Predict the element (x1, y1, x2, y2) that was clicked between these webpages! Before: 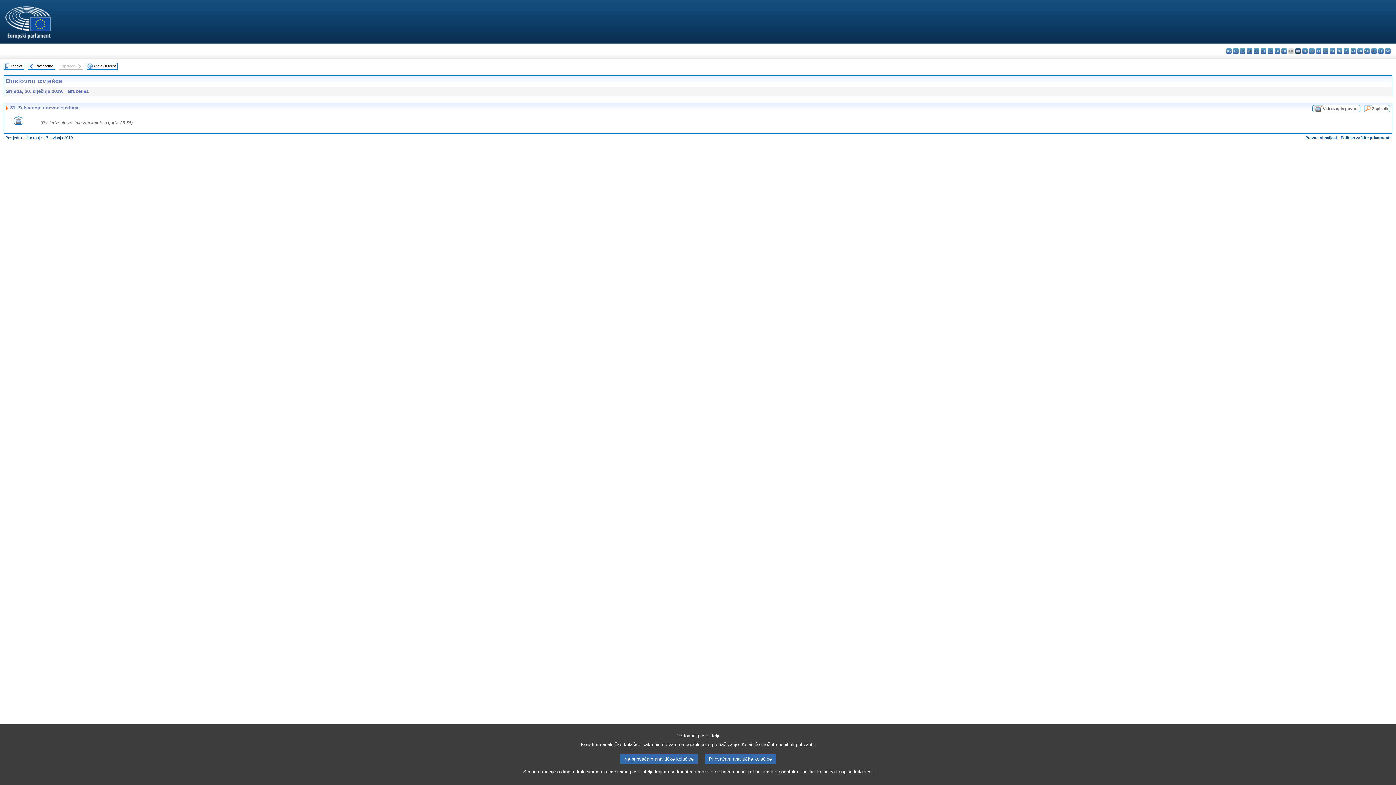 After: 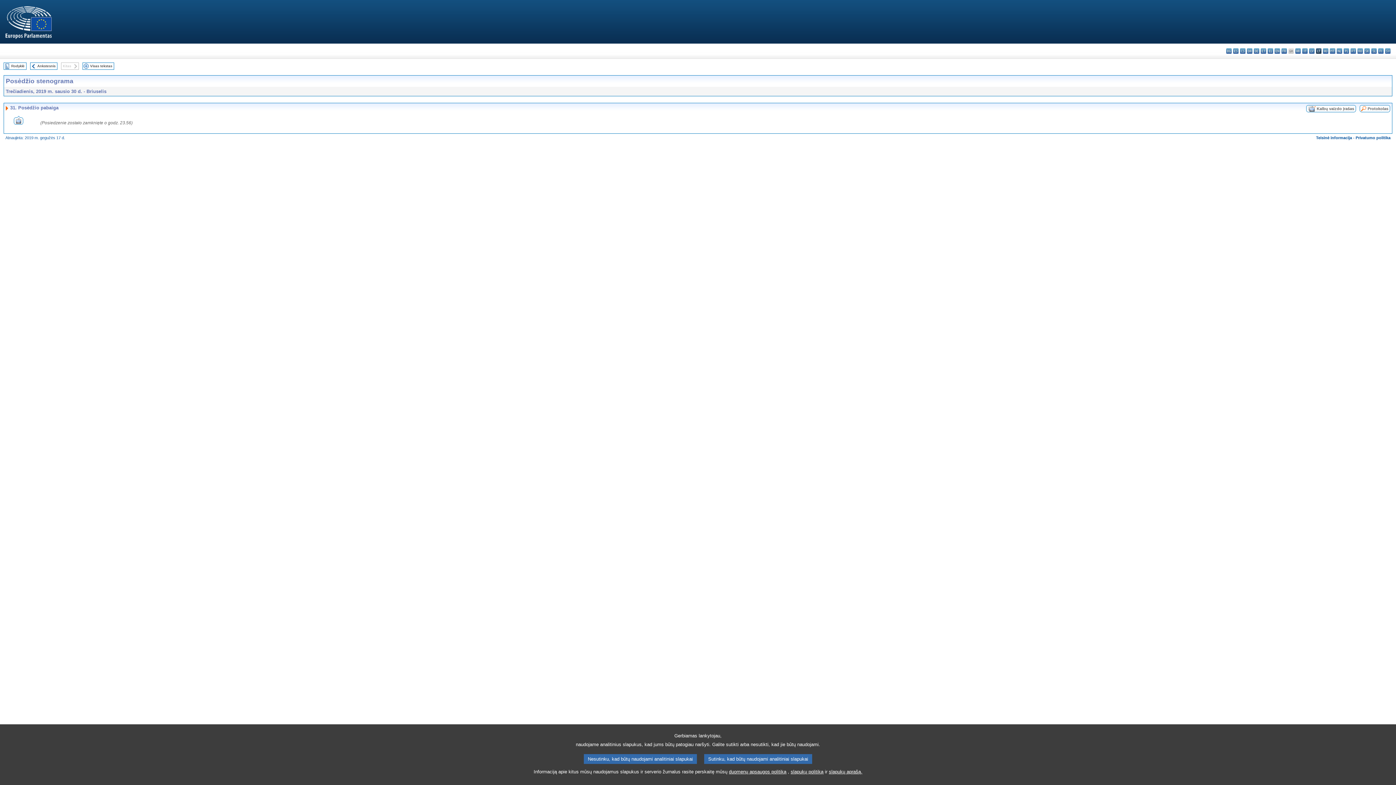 Action: label: lt - lietuvių kalba bbox: (1316, 48, 1321, 53)